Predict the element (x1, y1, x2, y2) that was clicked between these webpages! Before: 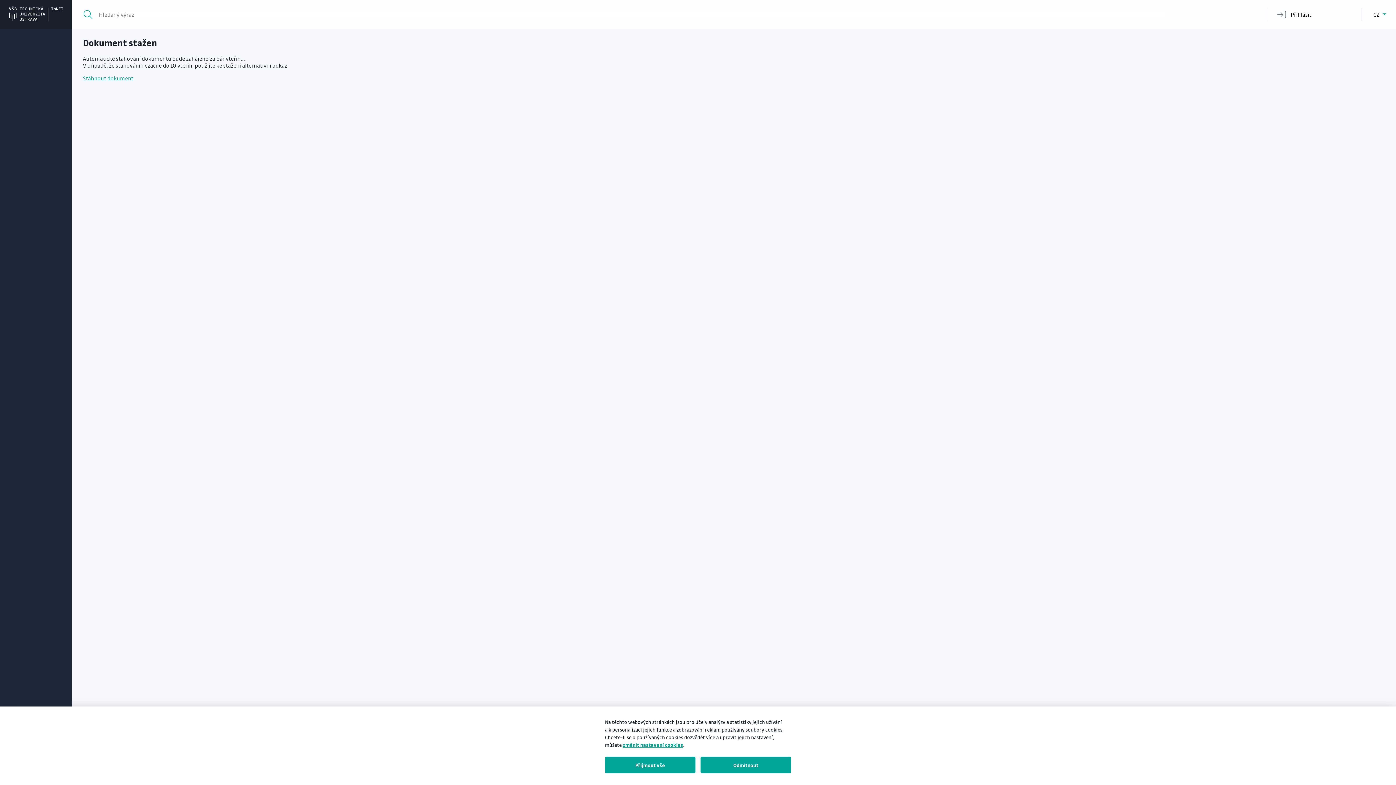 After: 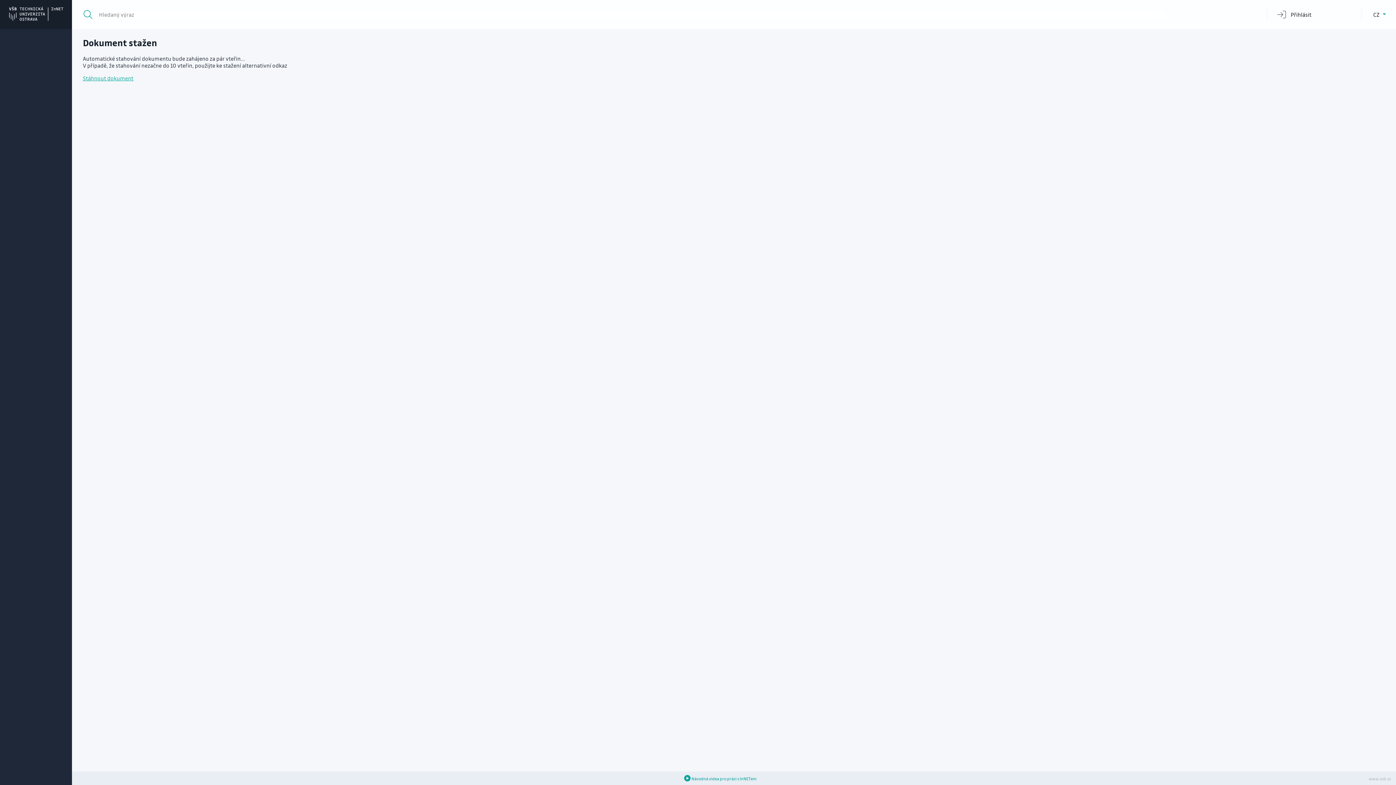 Action: label: Odmítnout bbox: (700, 757, 791, 773)